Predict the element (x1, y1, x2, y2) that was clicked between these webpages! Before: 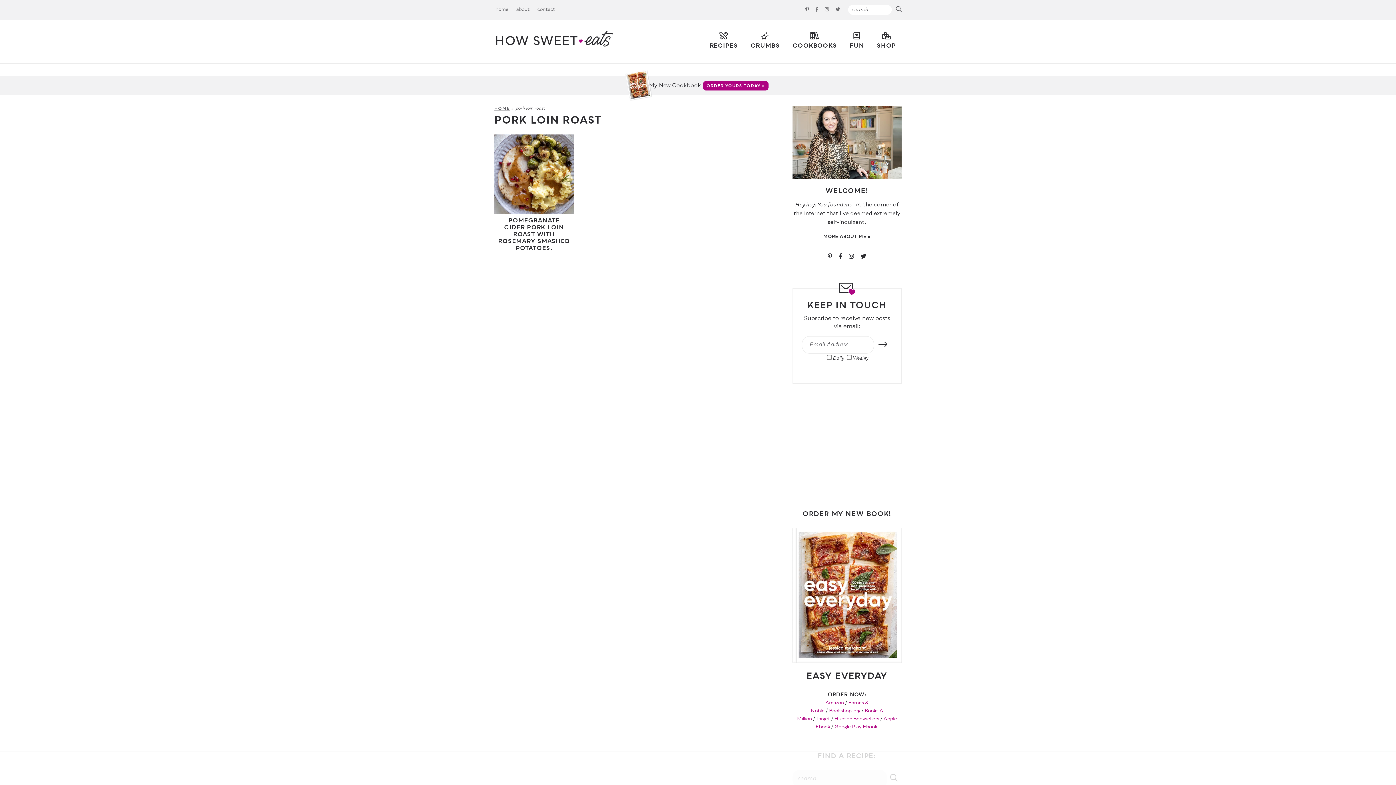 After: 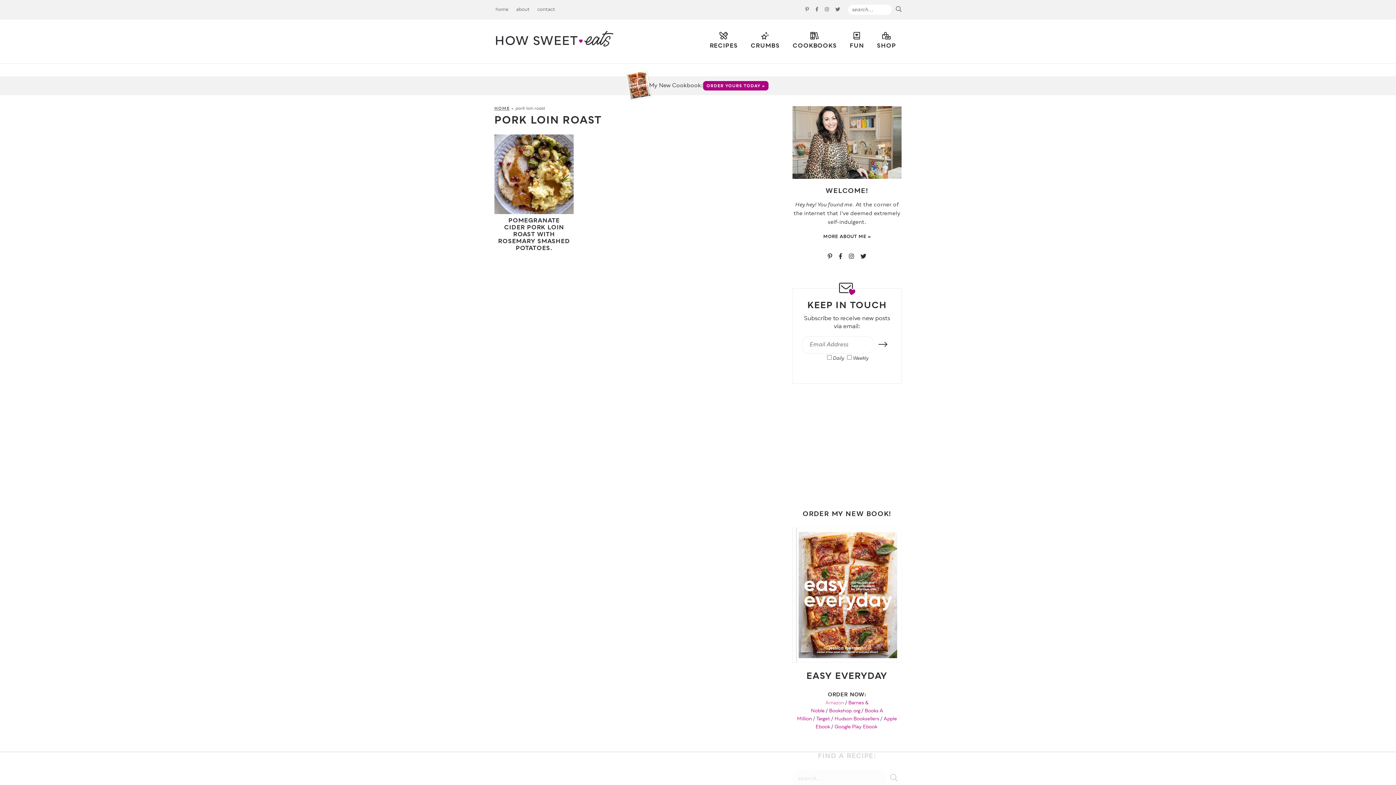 Action: label: Amazon bbox: (825, 699, 844, 707)